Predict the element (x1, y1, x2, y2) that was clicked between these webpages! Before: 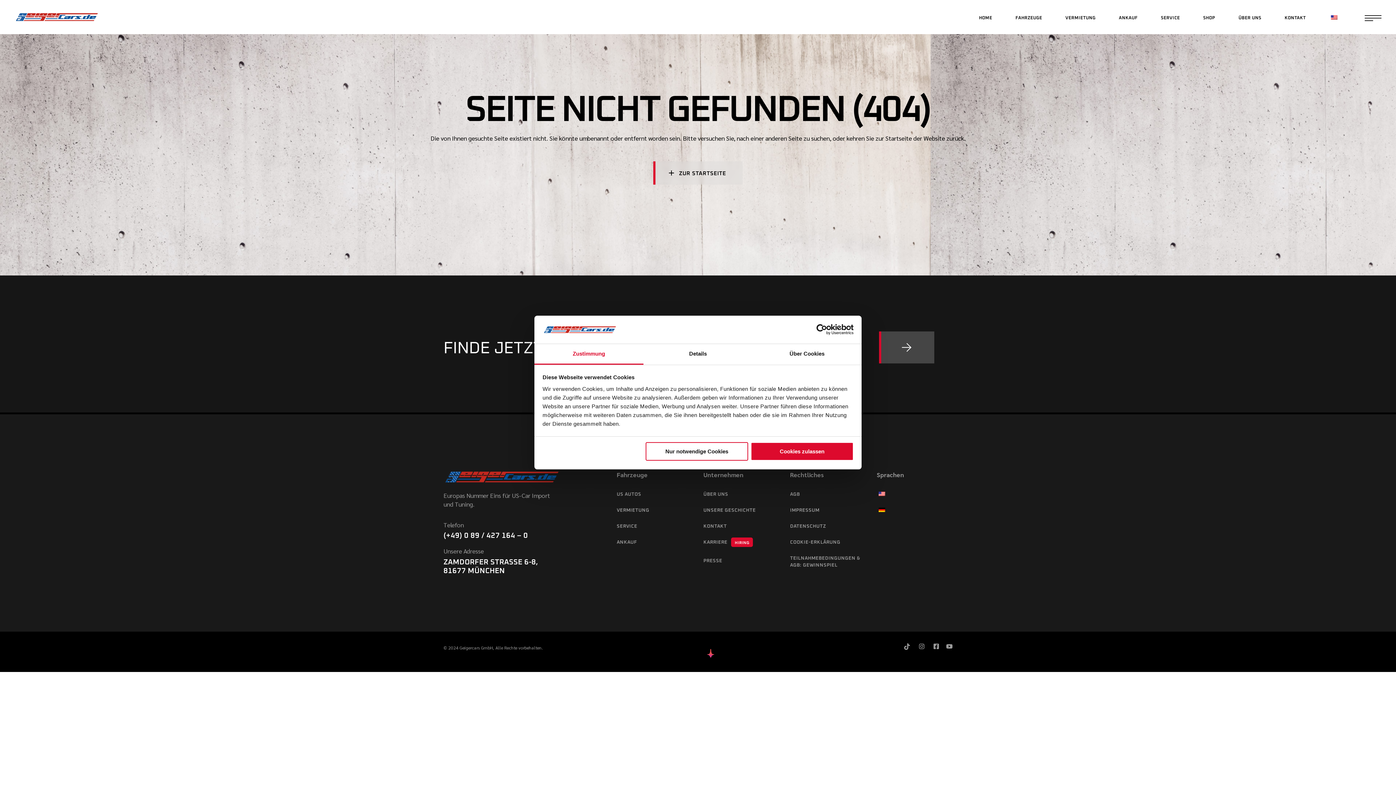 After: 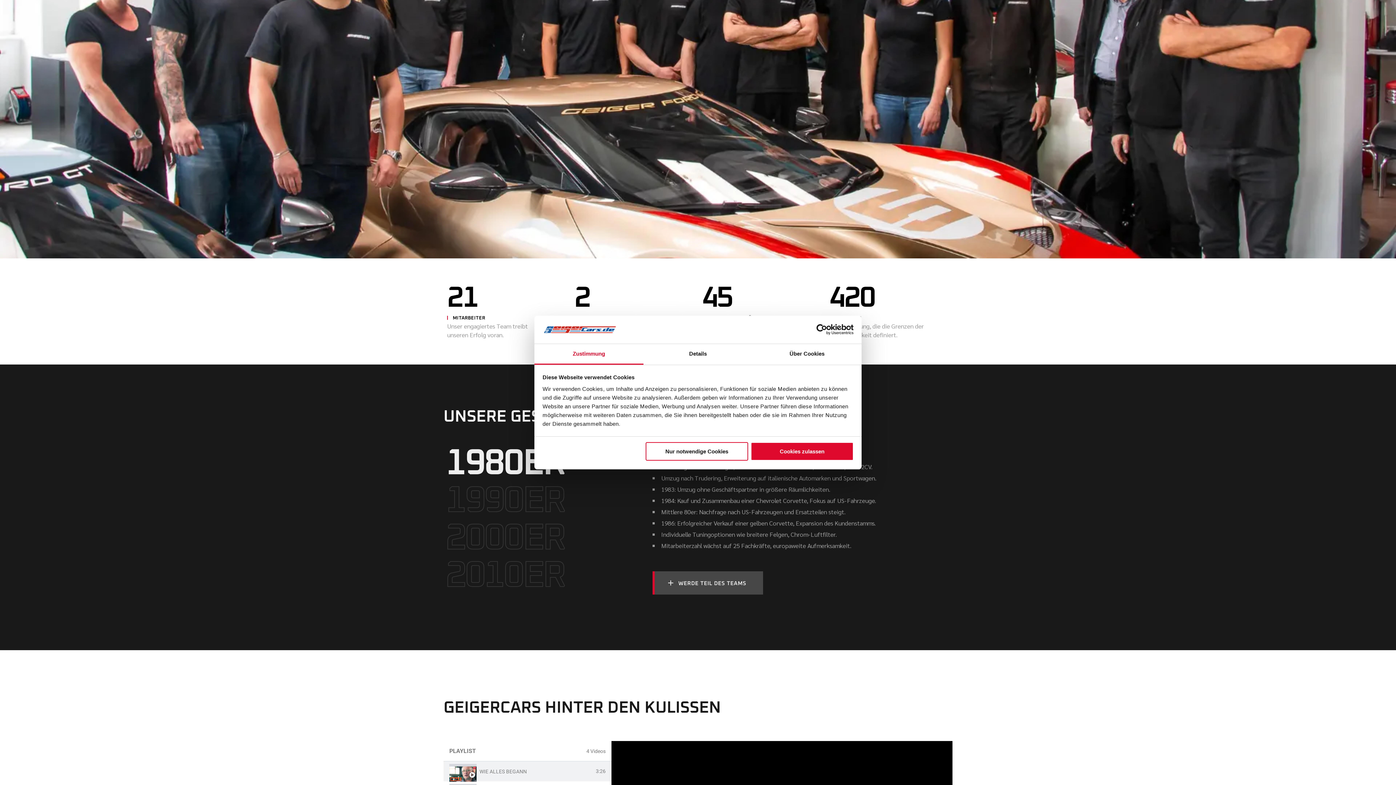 Action: bbox: (703, 537, 779, 548) label: KARRIERE
HIRING